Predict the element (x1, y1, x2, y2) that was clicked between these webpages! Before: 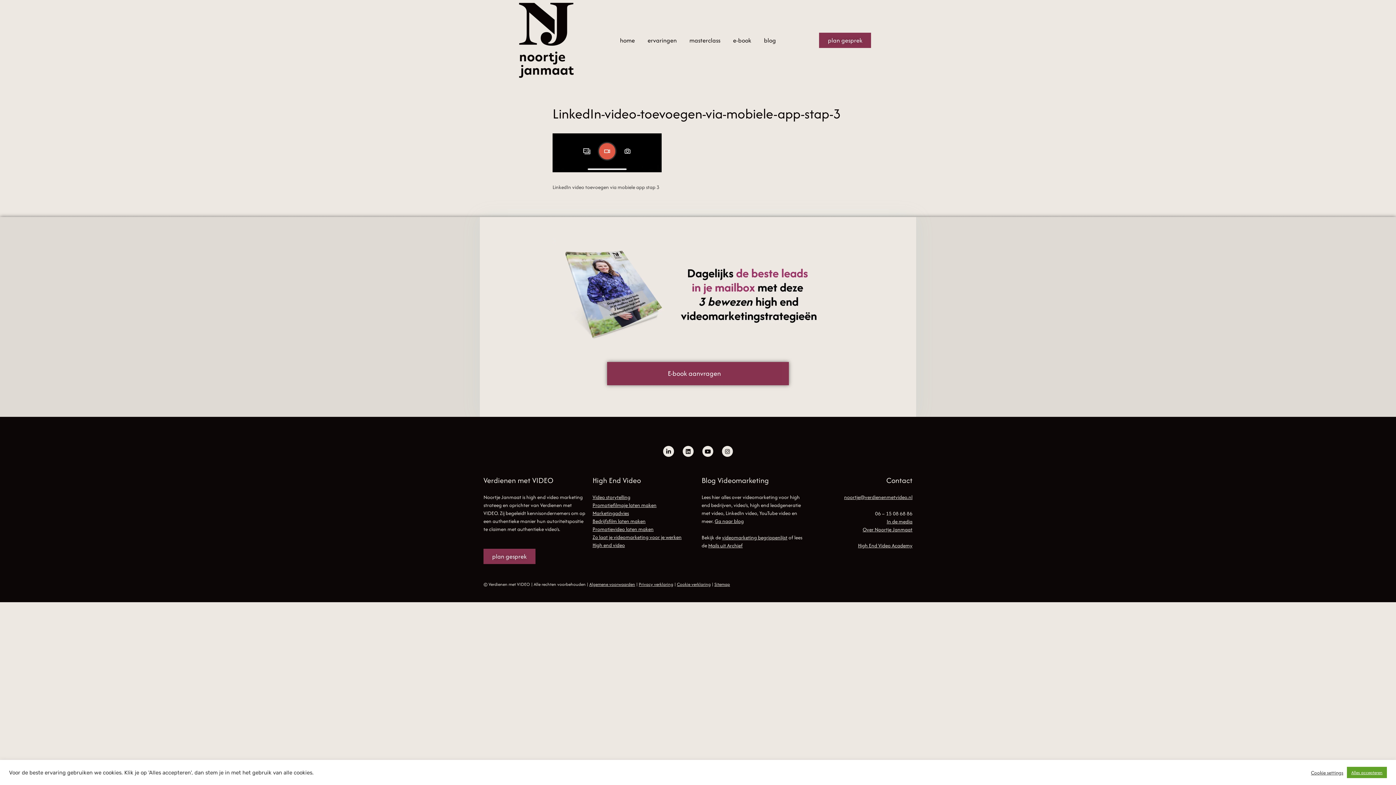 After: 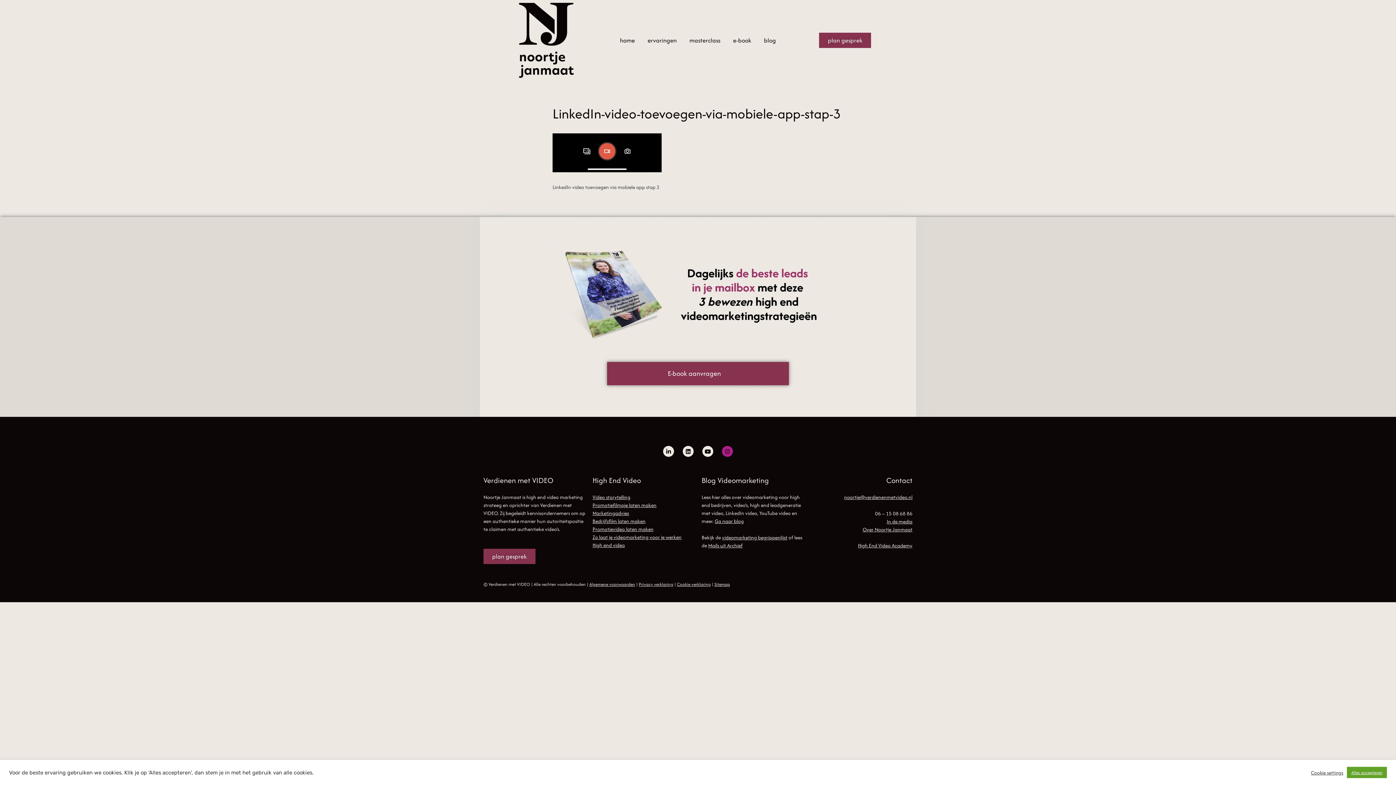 Action: label: Instagram bbox: (722, 446, 733, 457)